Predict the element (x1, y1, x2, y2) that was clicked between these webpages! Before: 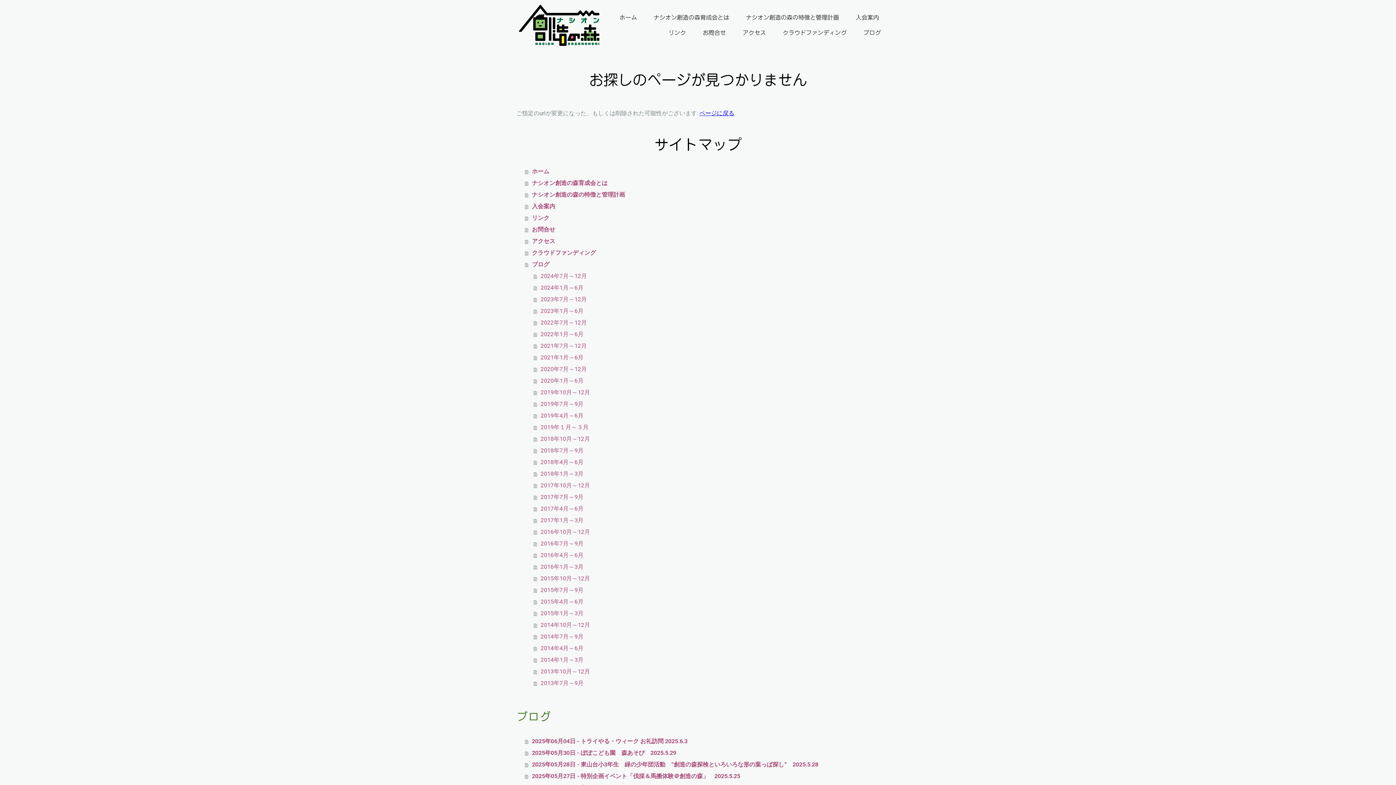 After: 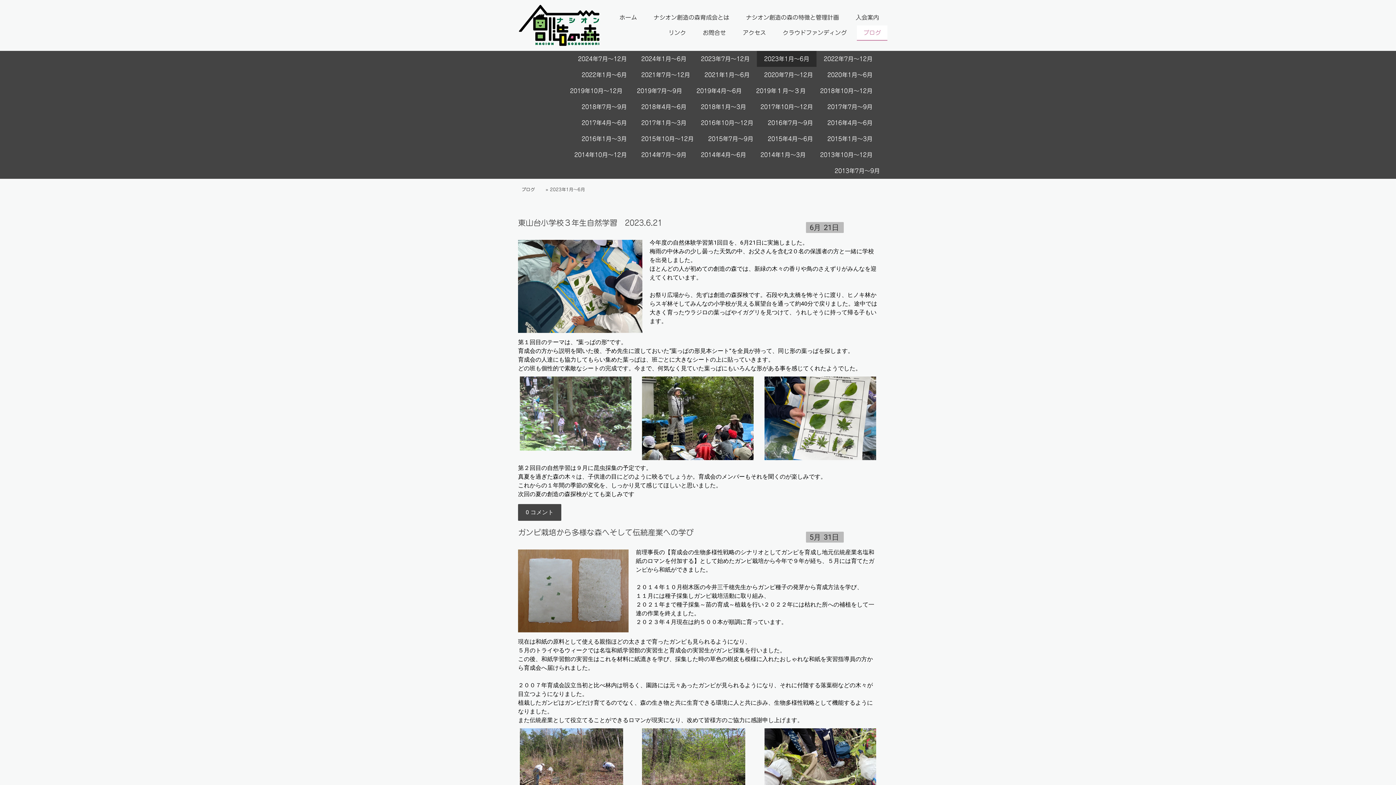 Action: bbox: (533, 305, 880, 317) label: 2023年1月～6月